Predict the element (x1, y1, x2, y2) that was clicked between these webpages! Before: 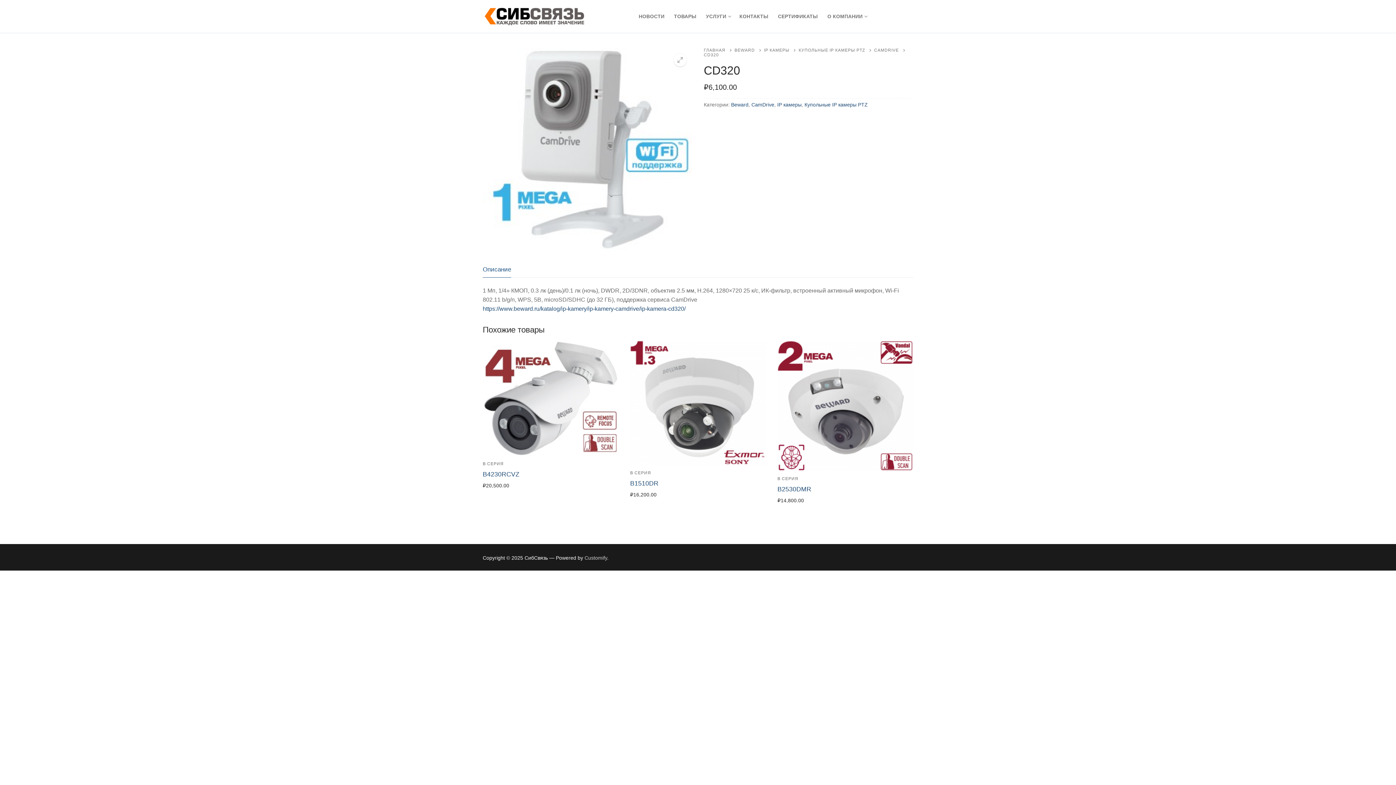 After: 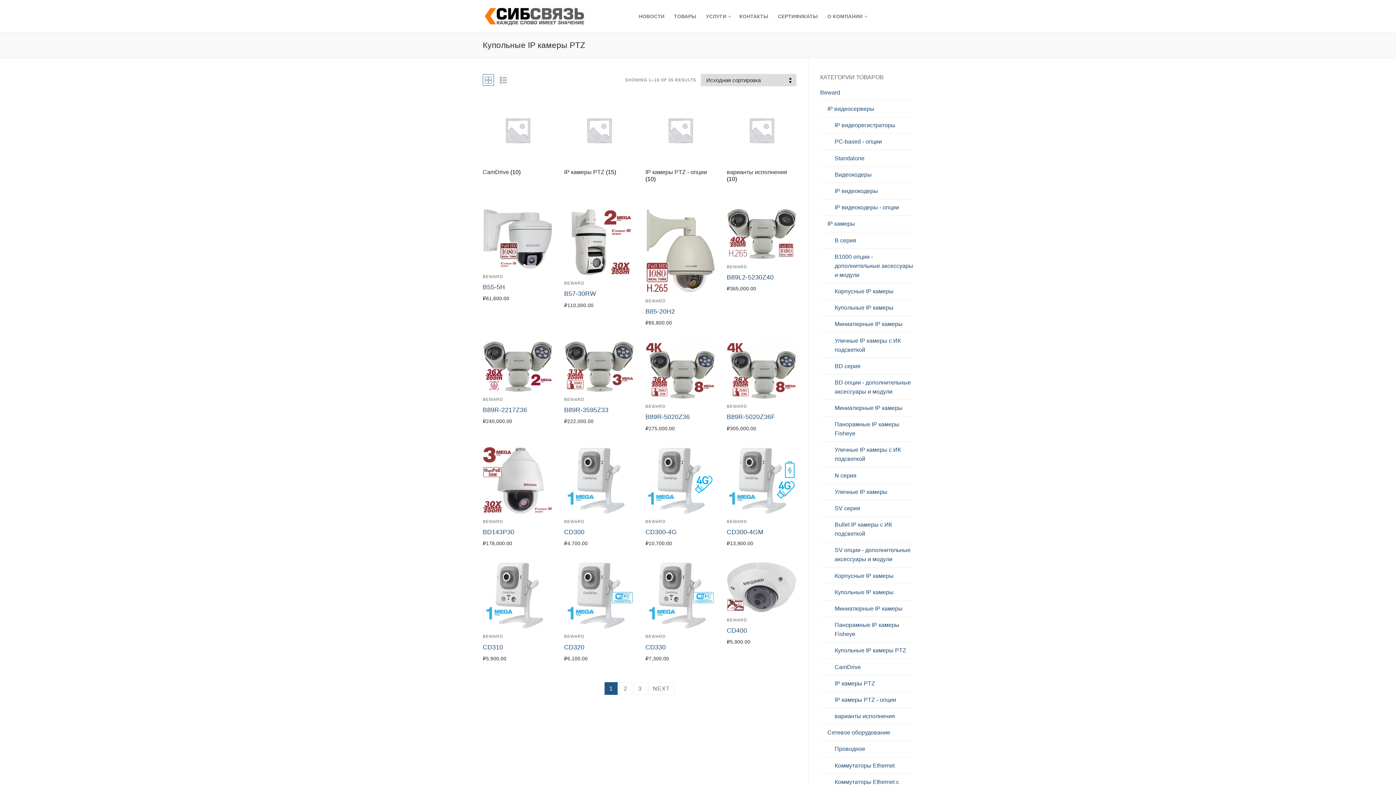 Action: bbox: (804, 101, 868, 107) label: Купольные IP камеры PTZ